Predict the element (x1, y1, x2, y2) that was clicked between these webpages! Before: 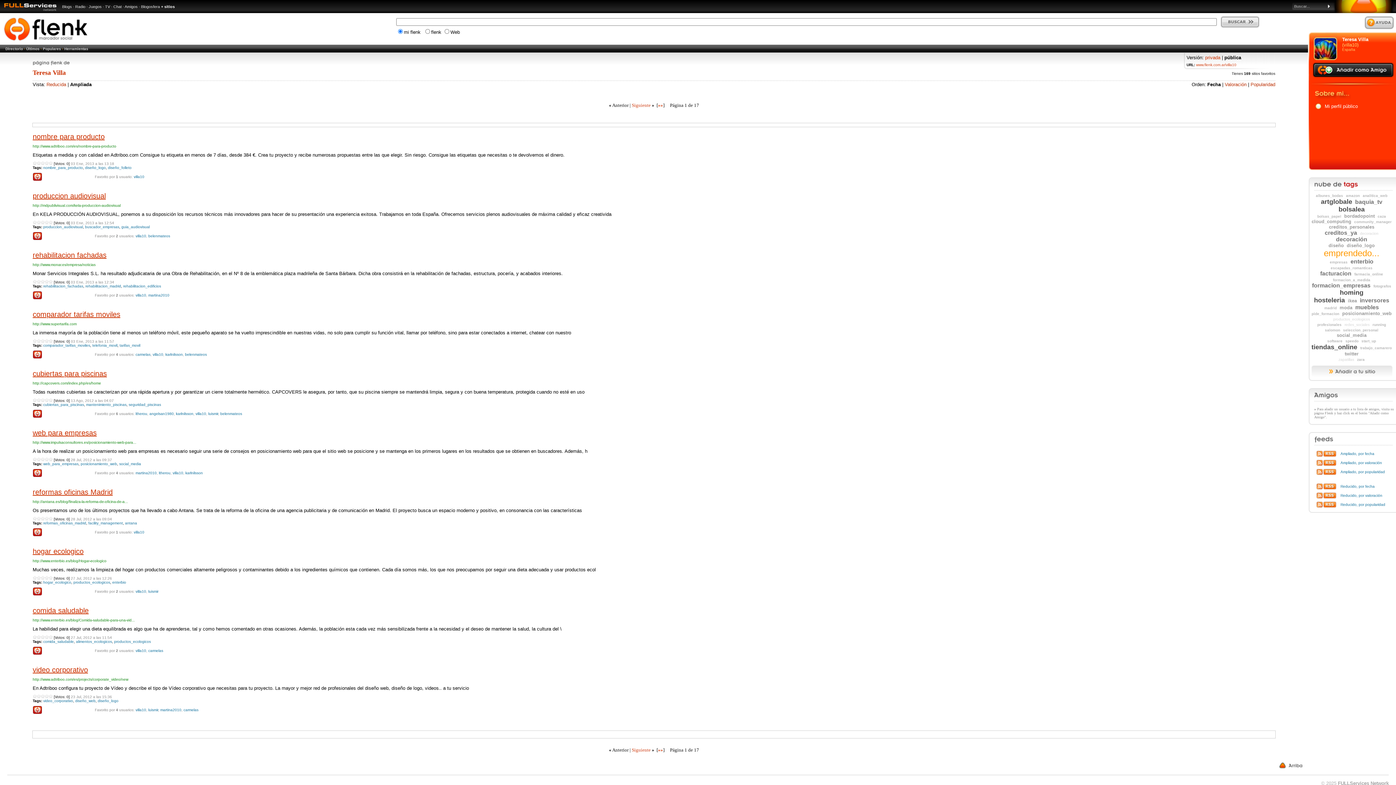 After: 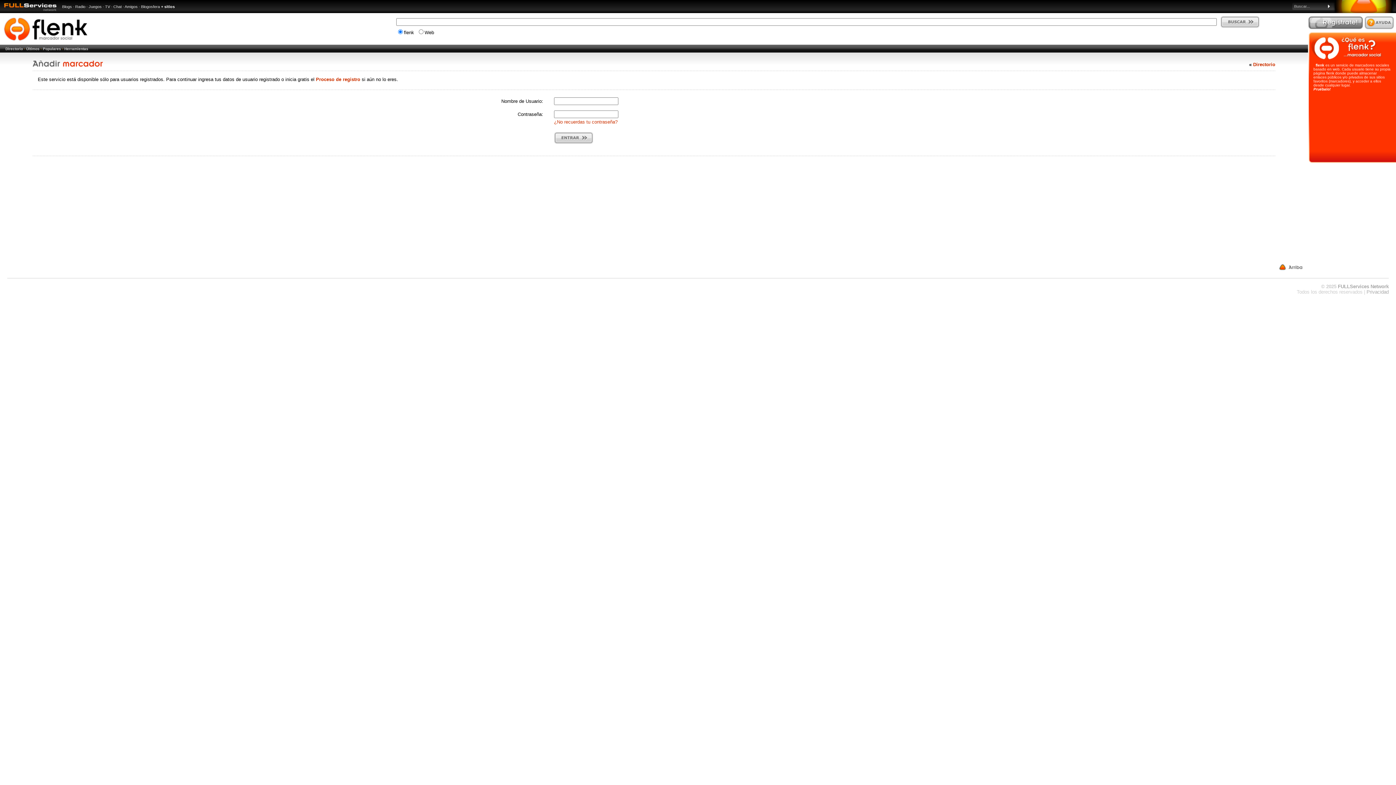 Action: bbox: (32, 709, 42, 715)